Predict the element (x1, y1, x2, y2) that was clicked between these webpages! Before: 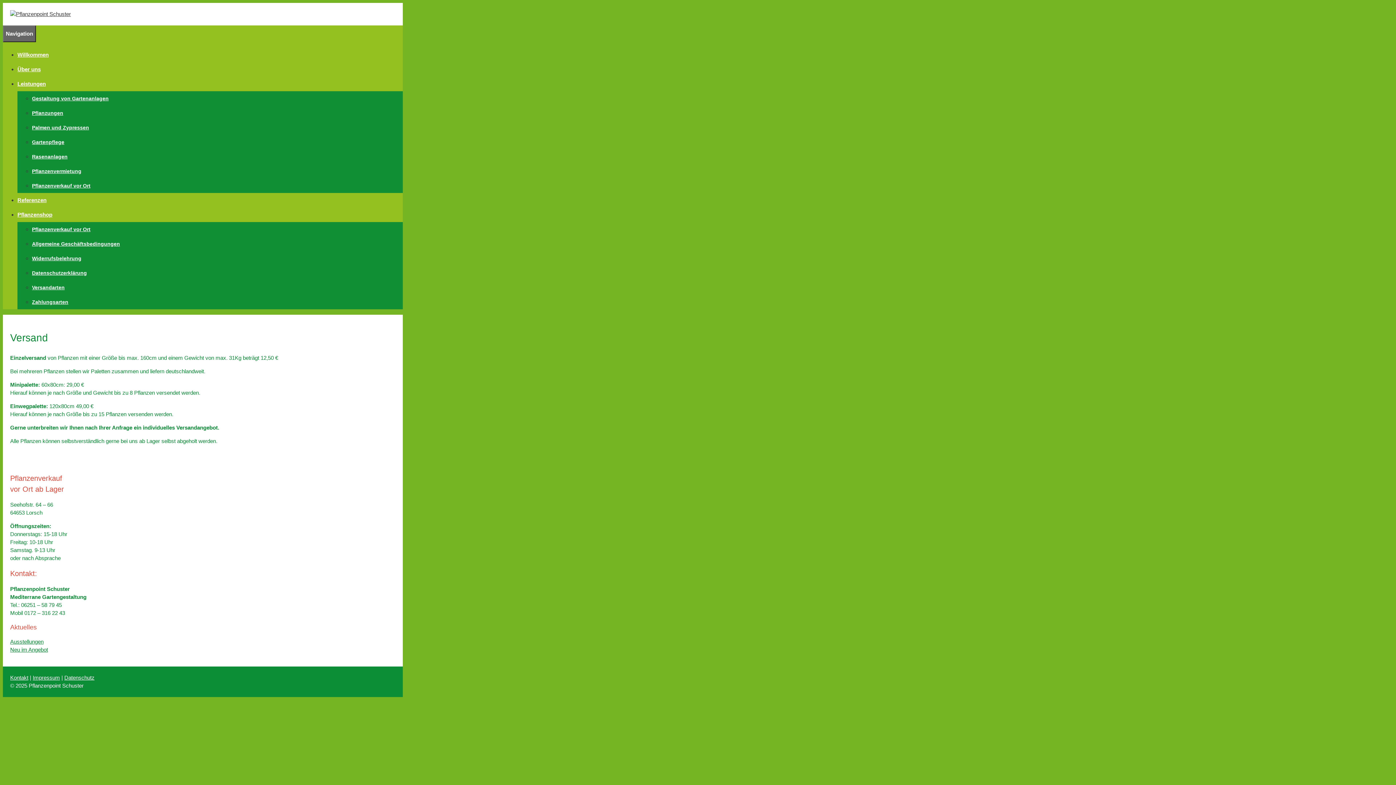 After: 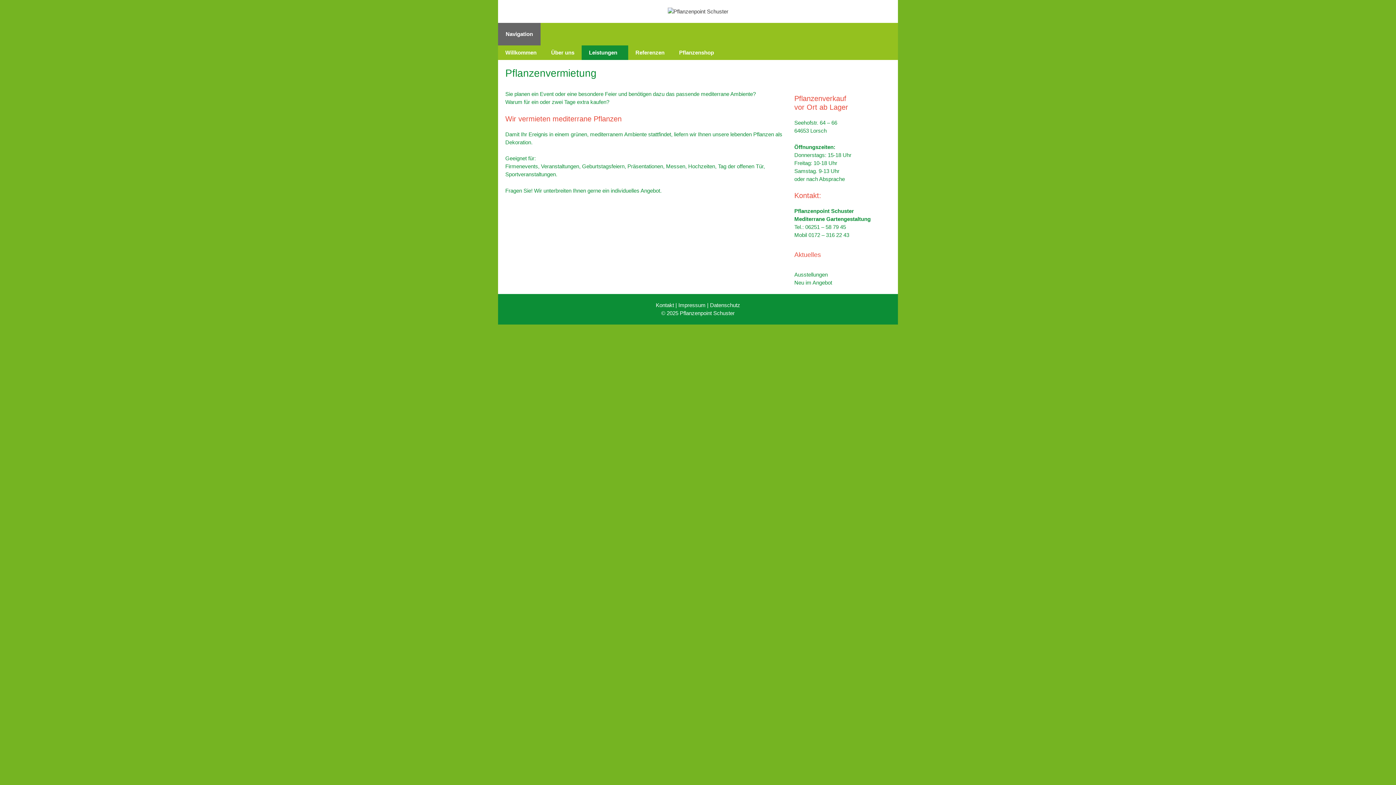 Action: label: Pflanzenvermietung bbox: (32, 168, 81, 174)